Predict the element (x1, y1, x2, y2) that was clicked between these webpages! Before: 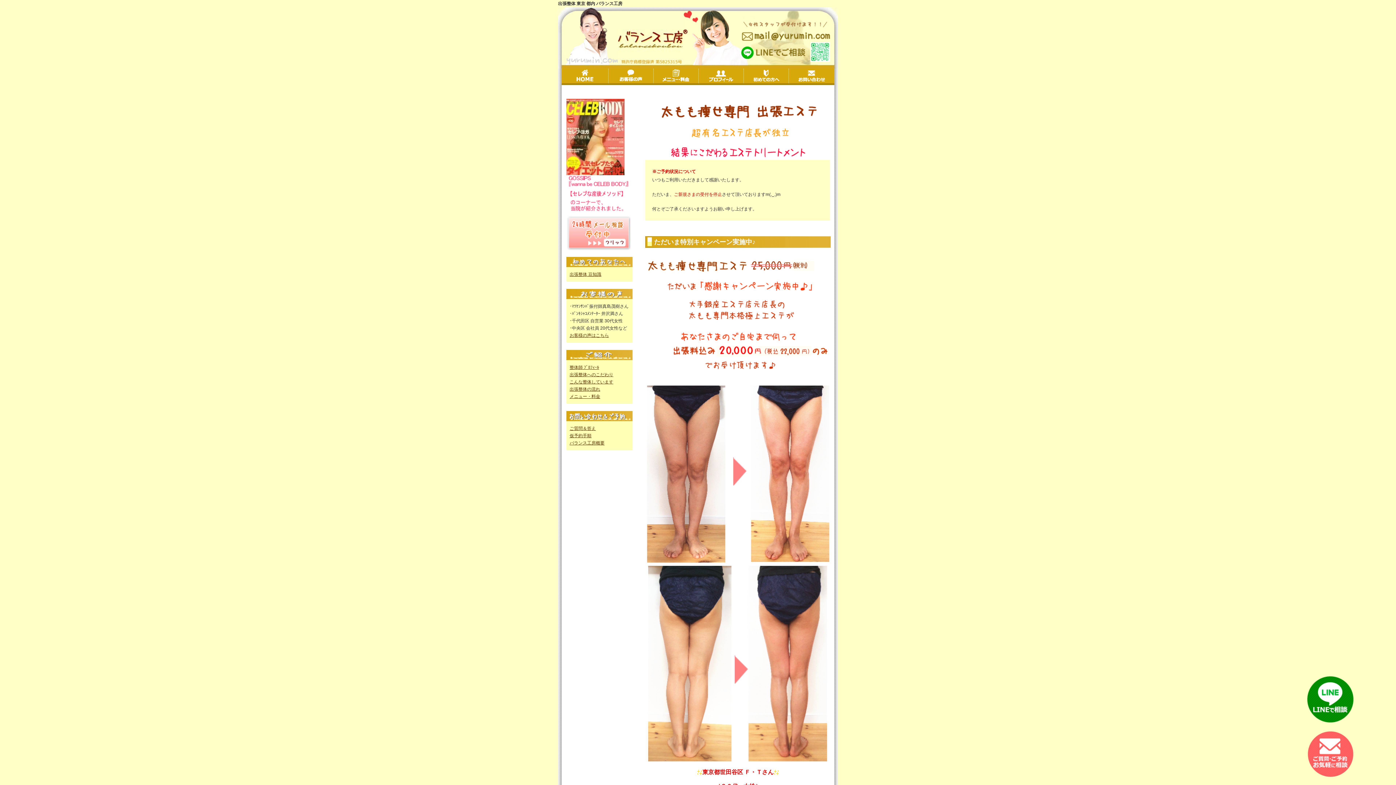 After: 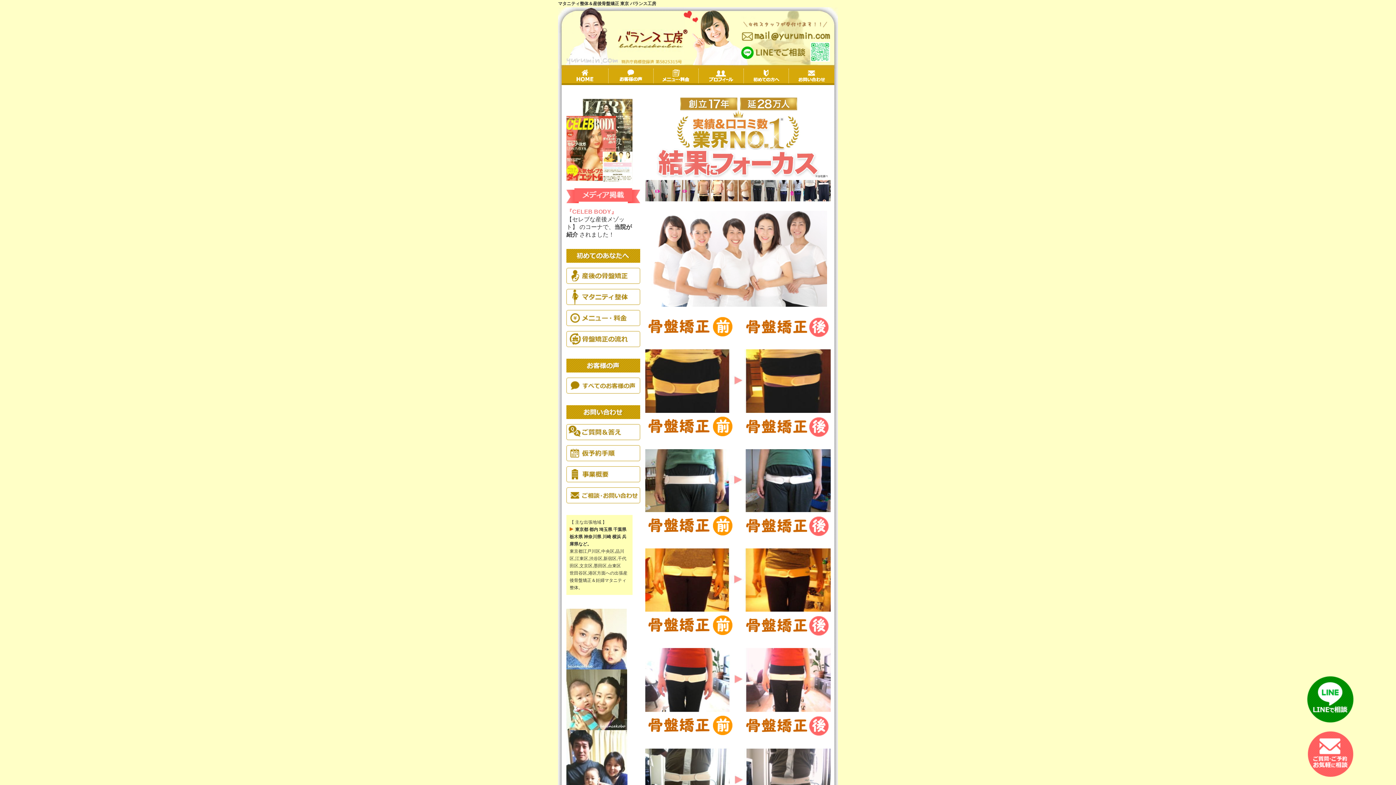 Action: bbox: (618, 54, 688, 59)